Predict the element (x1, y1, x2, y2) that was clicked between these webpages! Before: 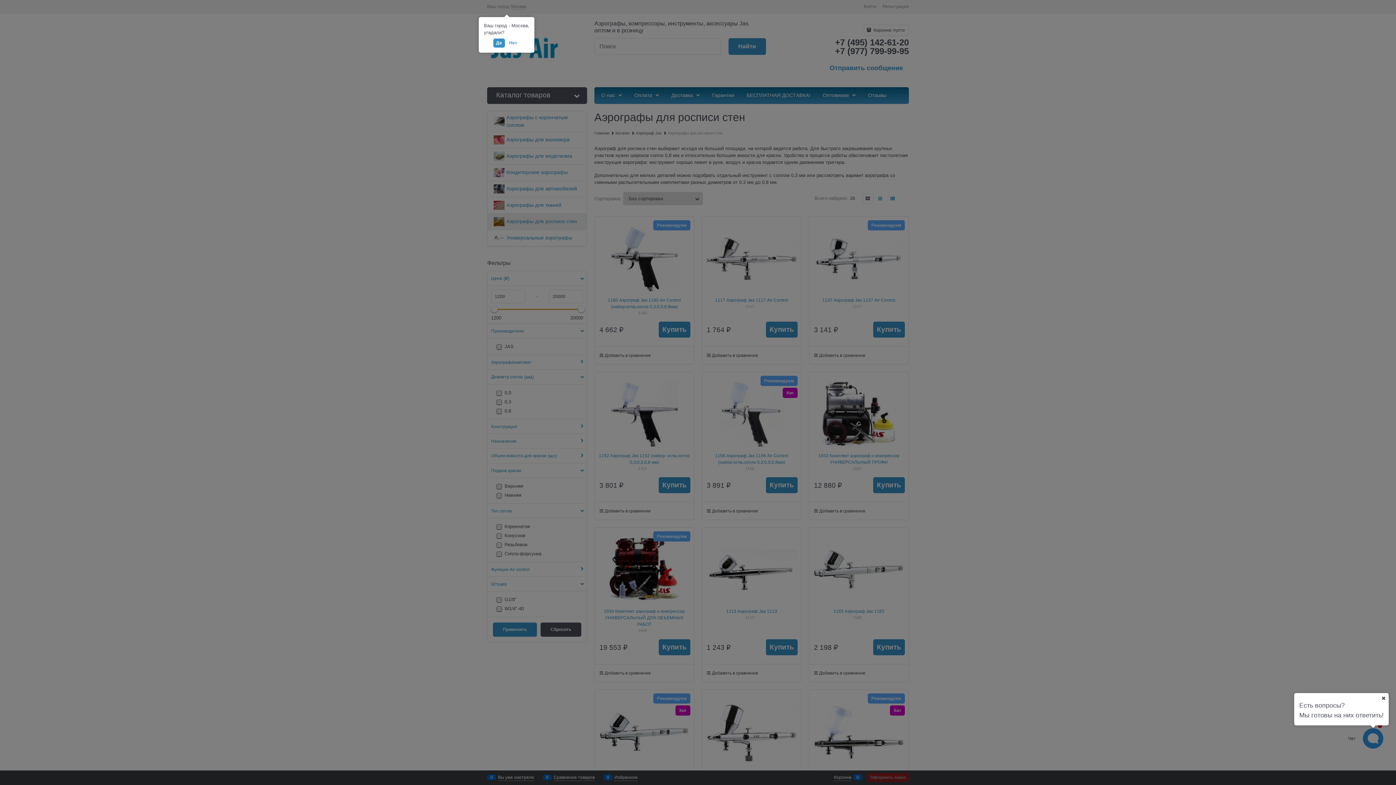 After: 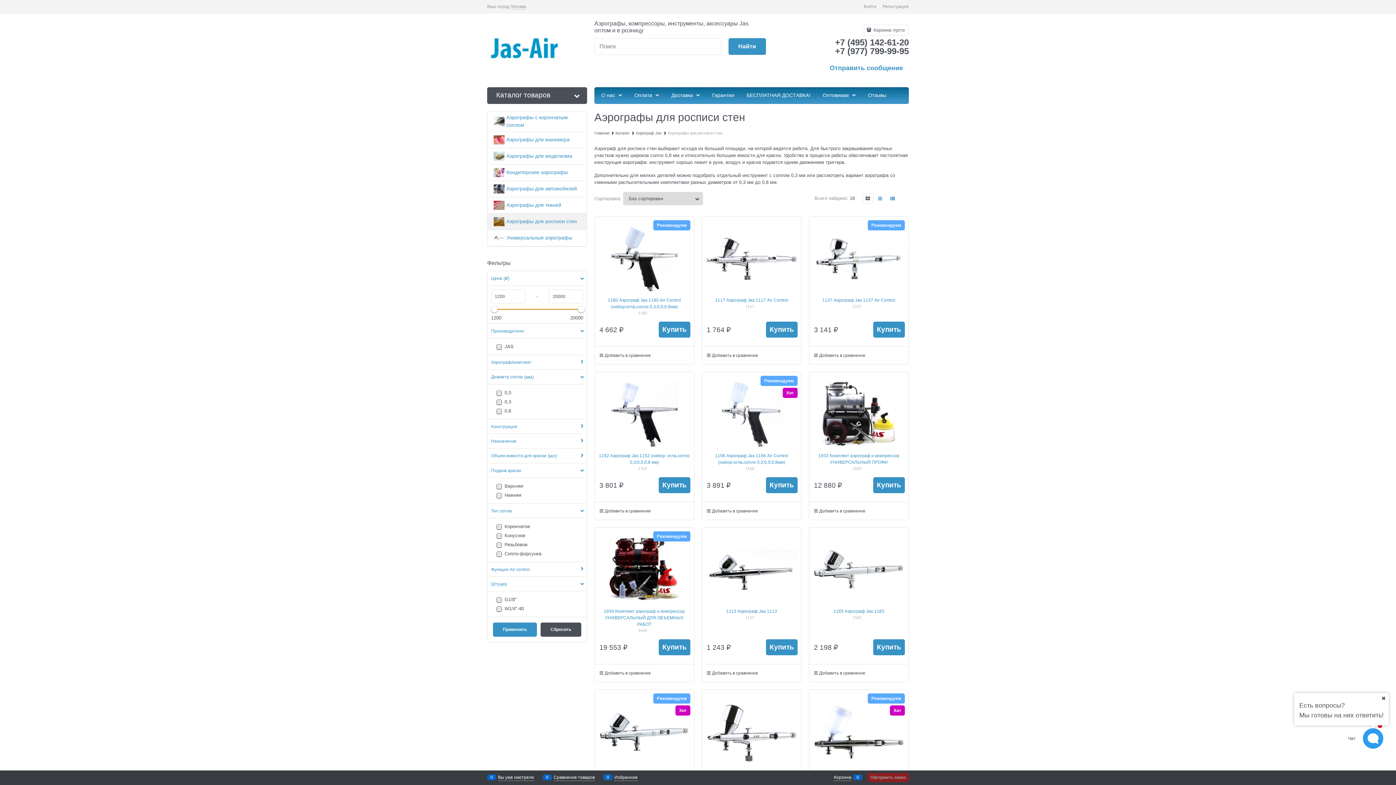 Action: bbox: (493, 38, 504, 47) label: Да